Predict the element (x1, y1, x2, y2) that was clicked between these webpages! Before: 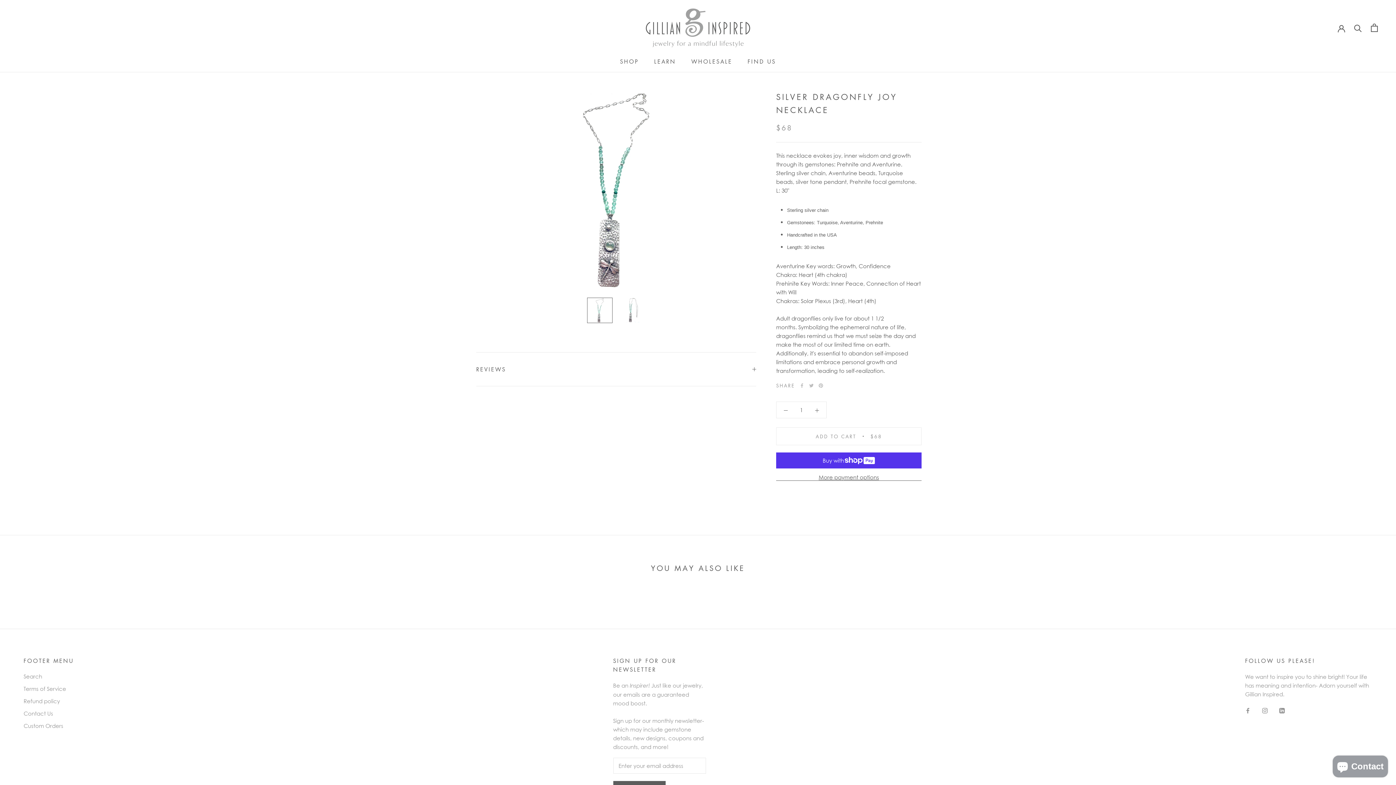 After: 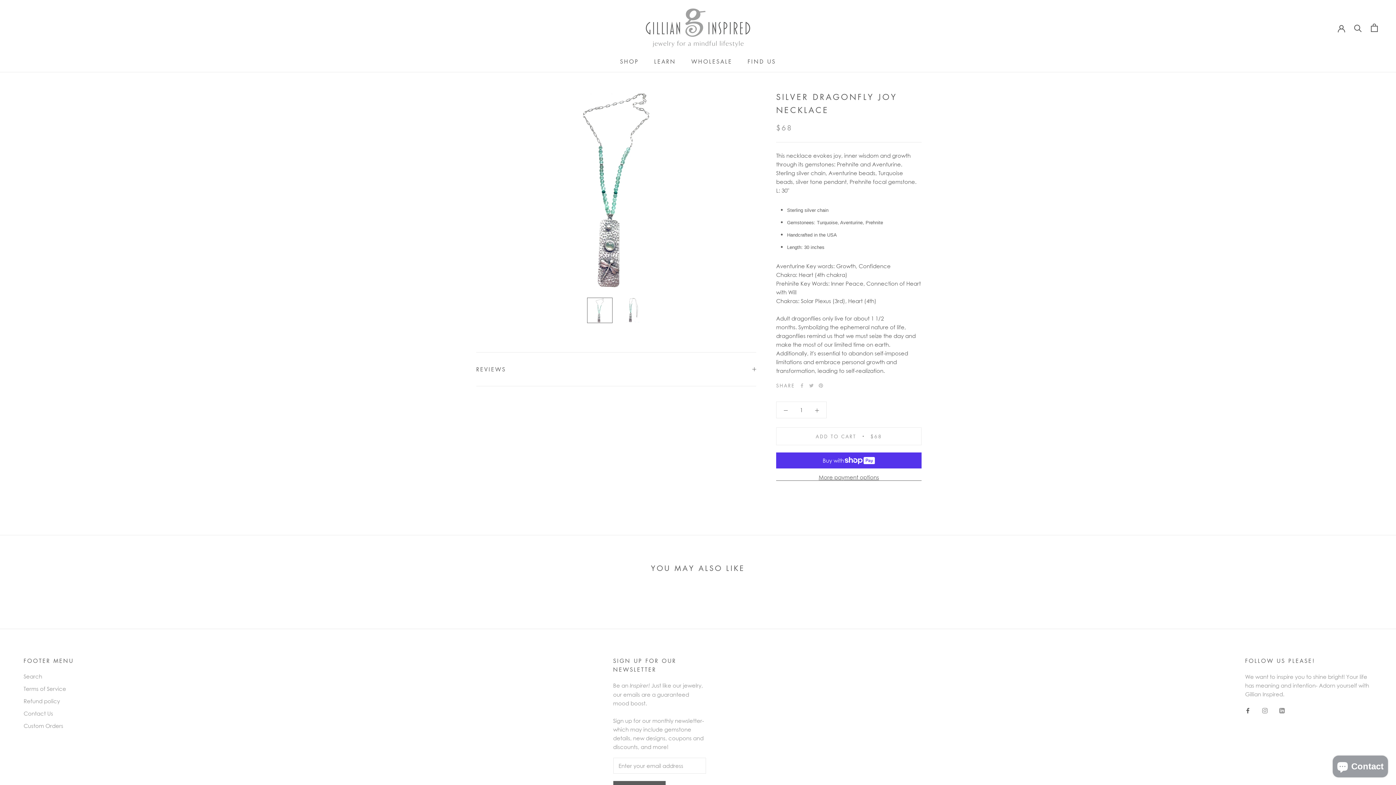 Action: bbox: (1245, 706, 1250, 714) label: Facebook